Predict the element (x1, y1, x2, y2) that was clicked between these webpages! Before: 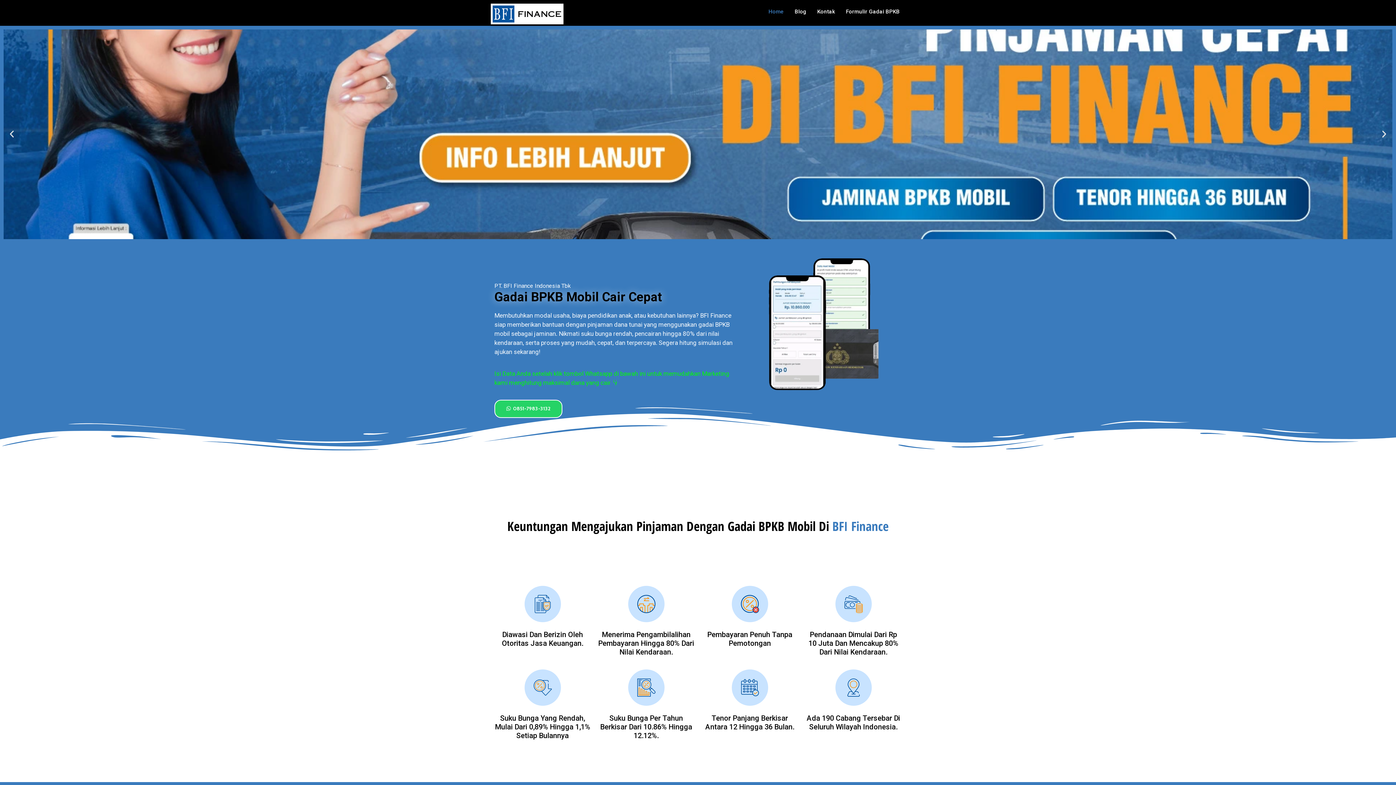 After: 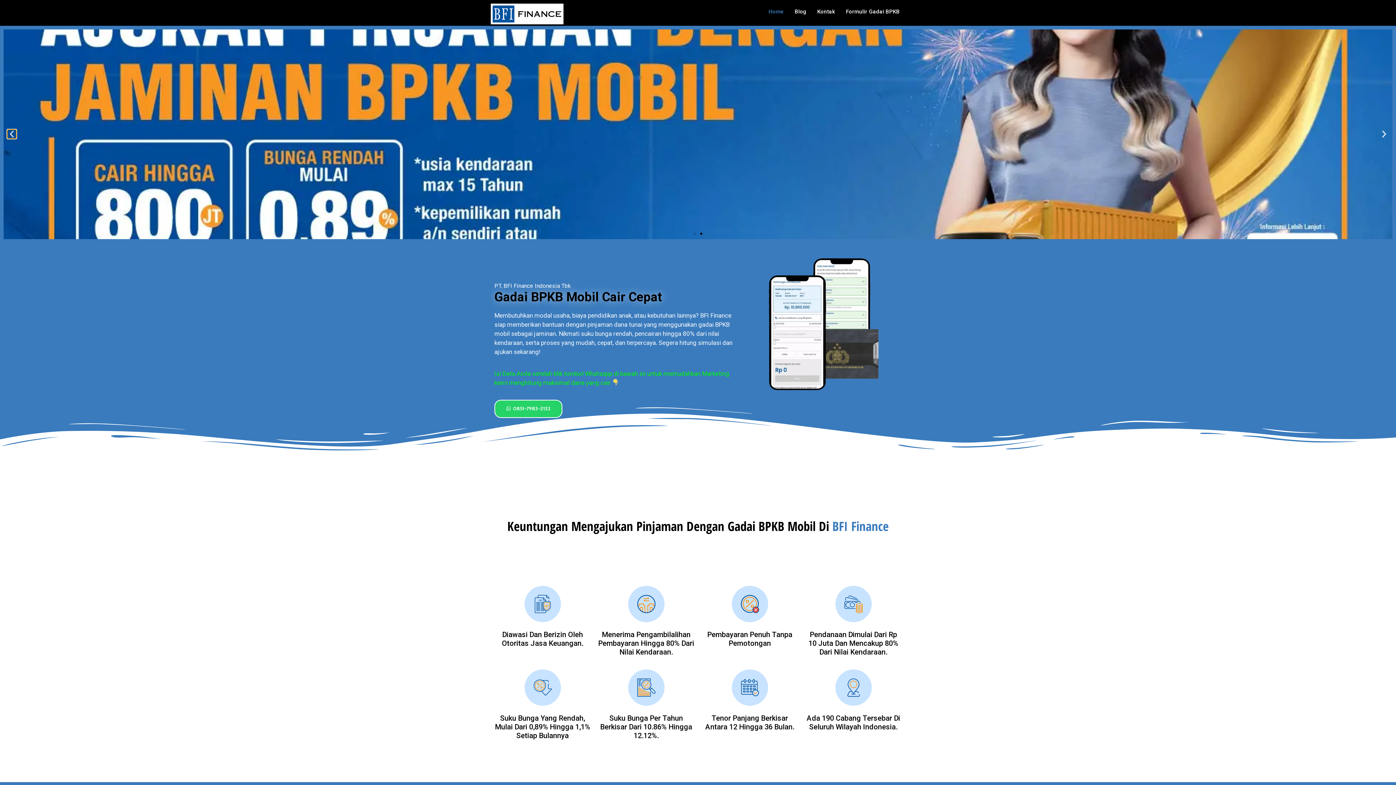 Action: label: Previous slide bbox: (7, 129, 16, 138)